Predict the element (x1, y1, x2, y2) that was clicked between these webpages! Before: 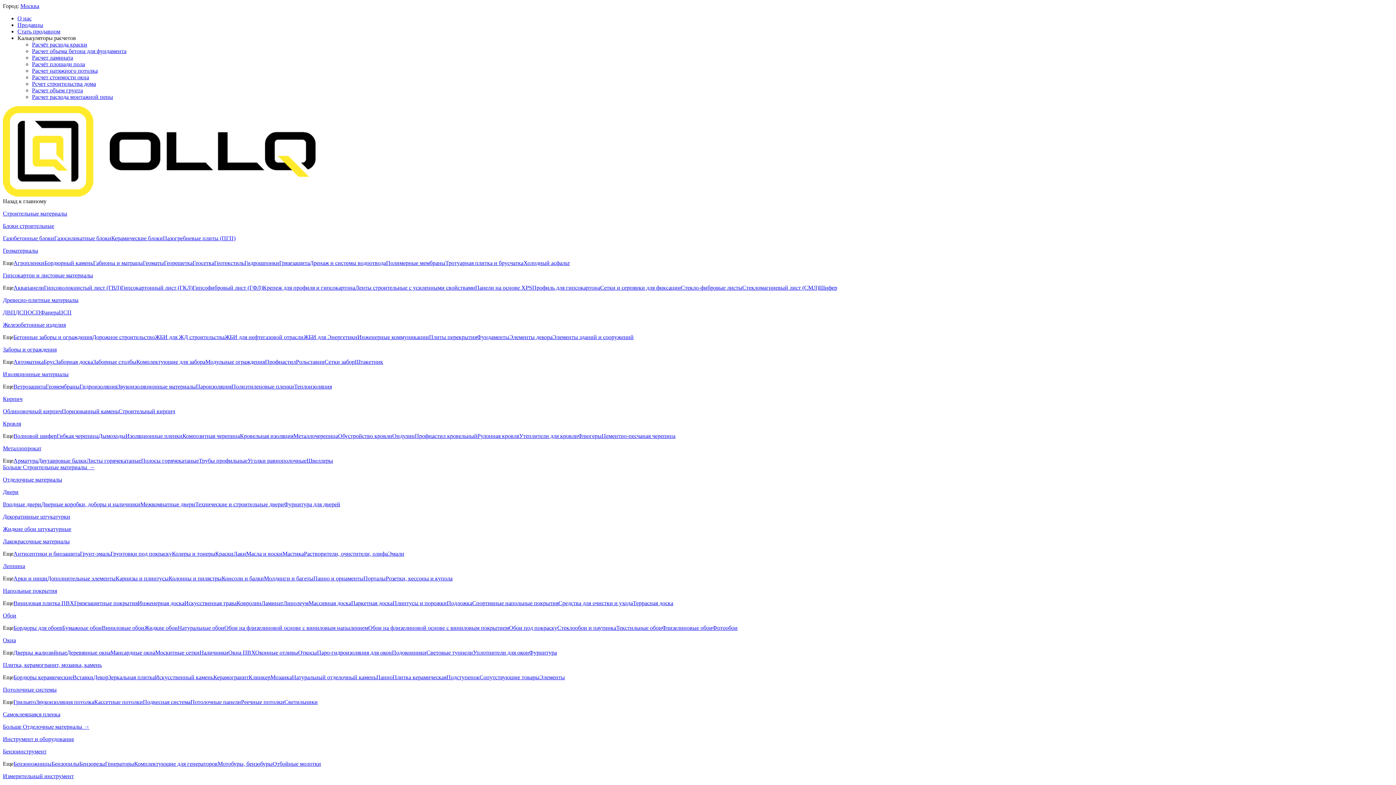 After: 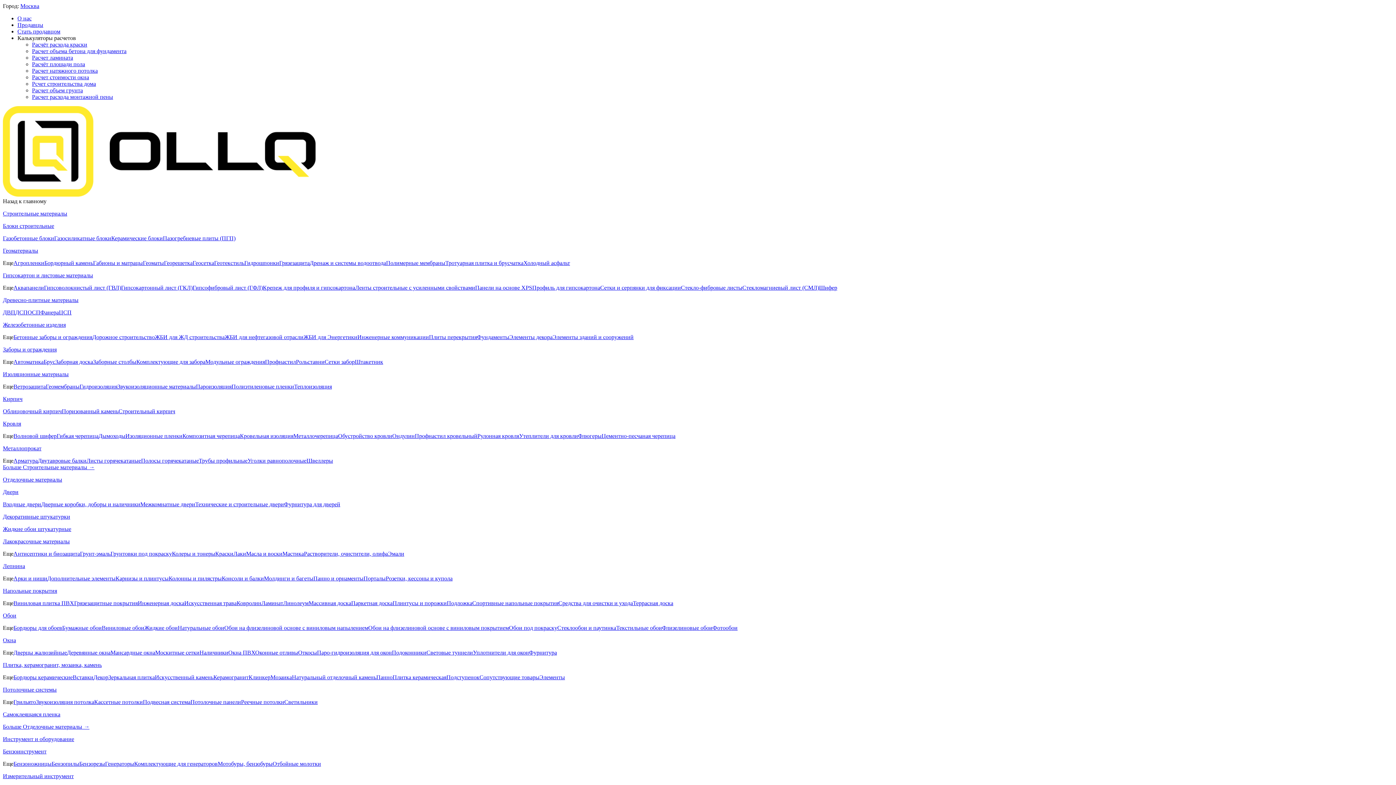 Action: label: Обустройство кровли bbox: (338, 433, 392, 439)